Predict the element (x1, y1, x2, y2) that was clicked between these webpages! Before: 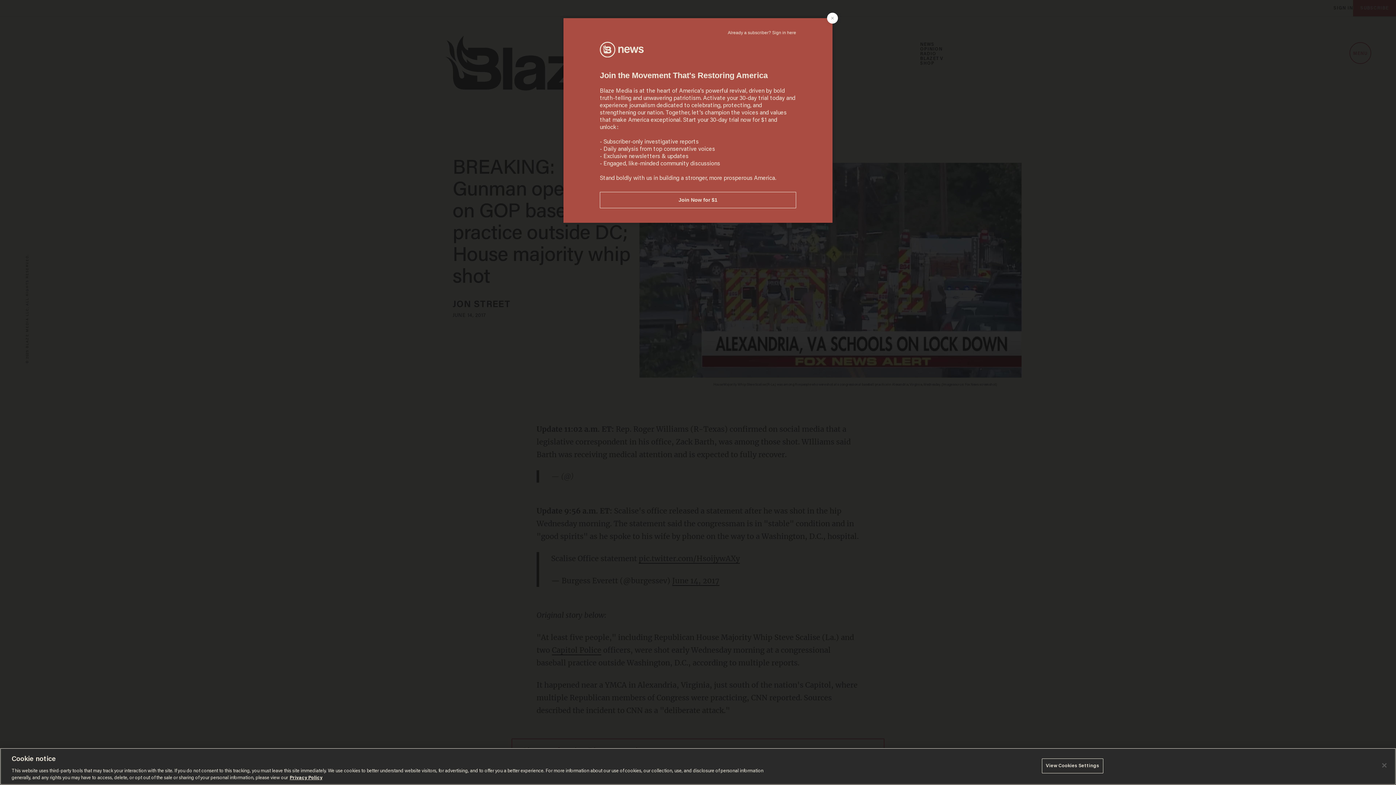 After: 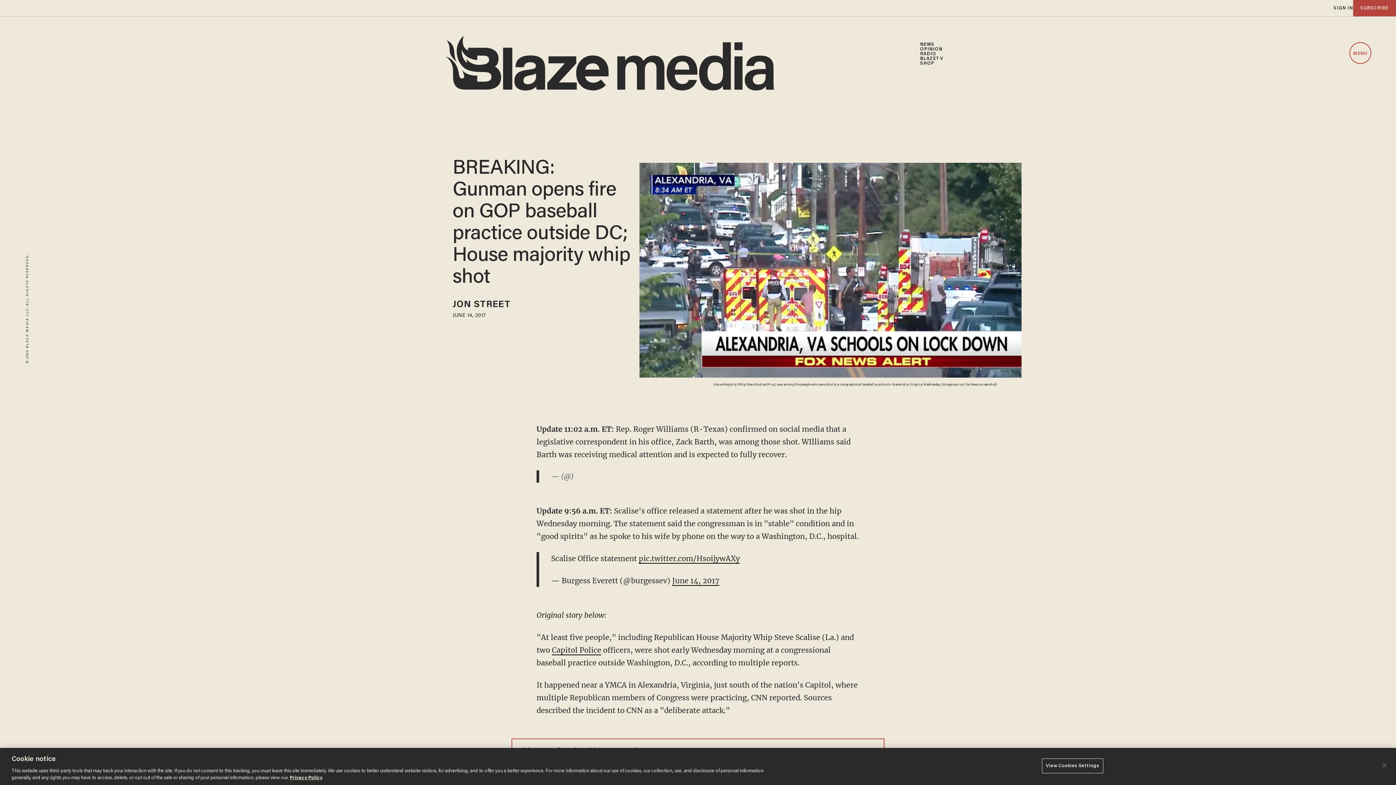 Action: bbox: (827, 12, 838, 23) label: Close